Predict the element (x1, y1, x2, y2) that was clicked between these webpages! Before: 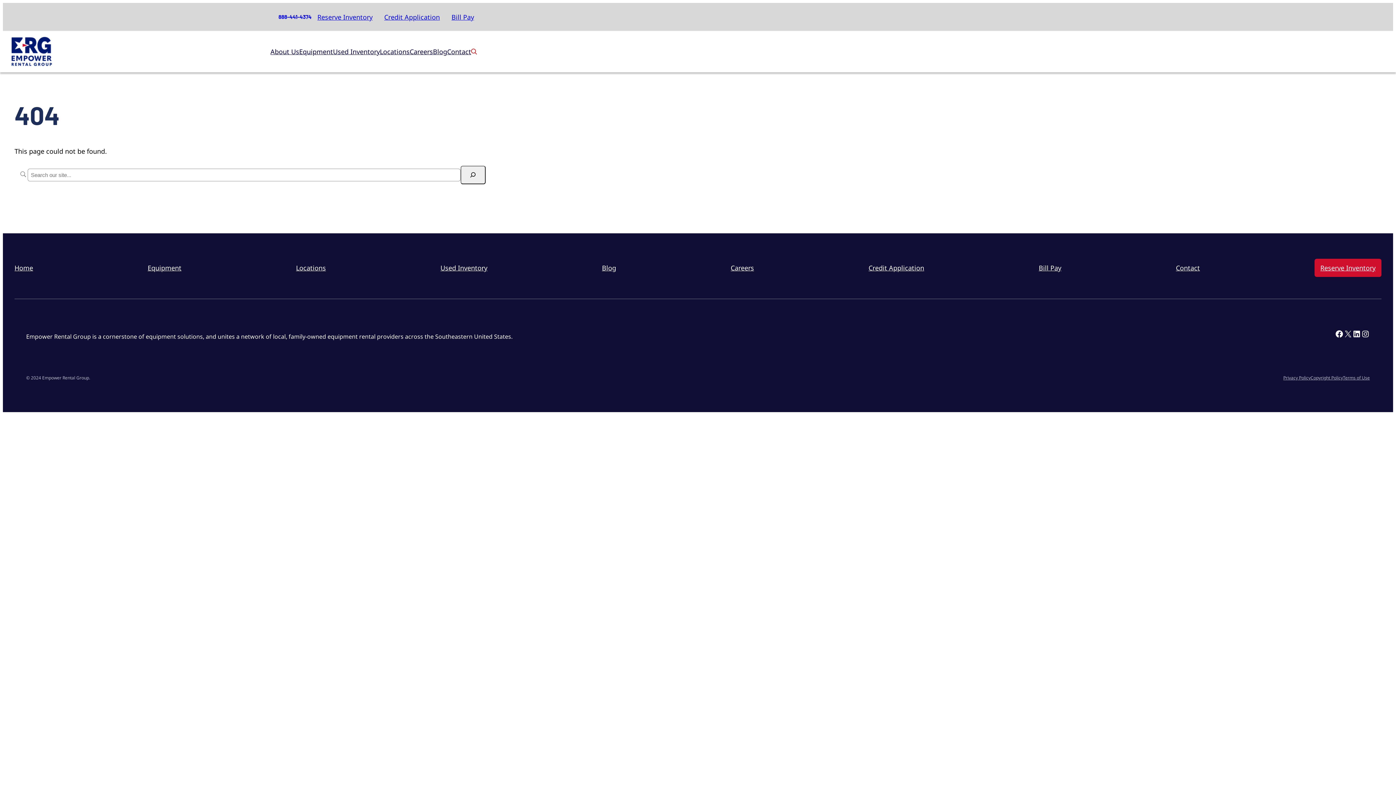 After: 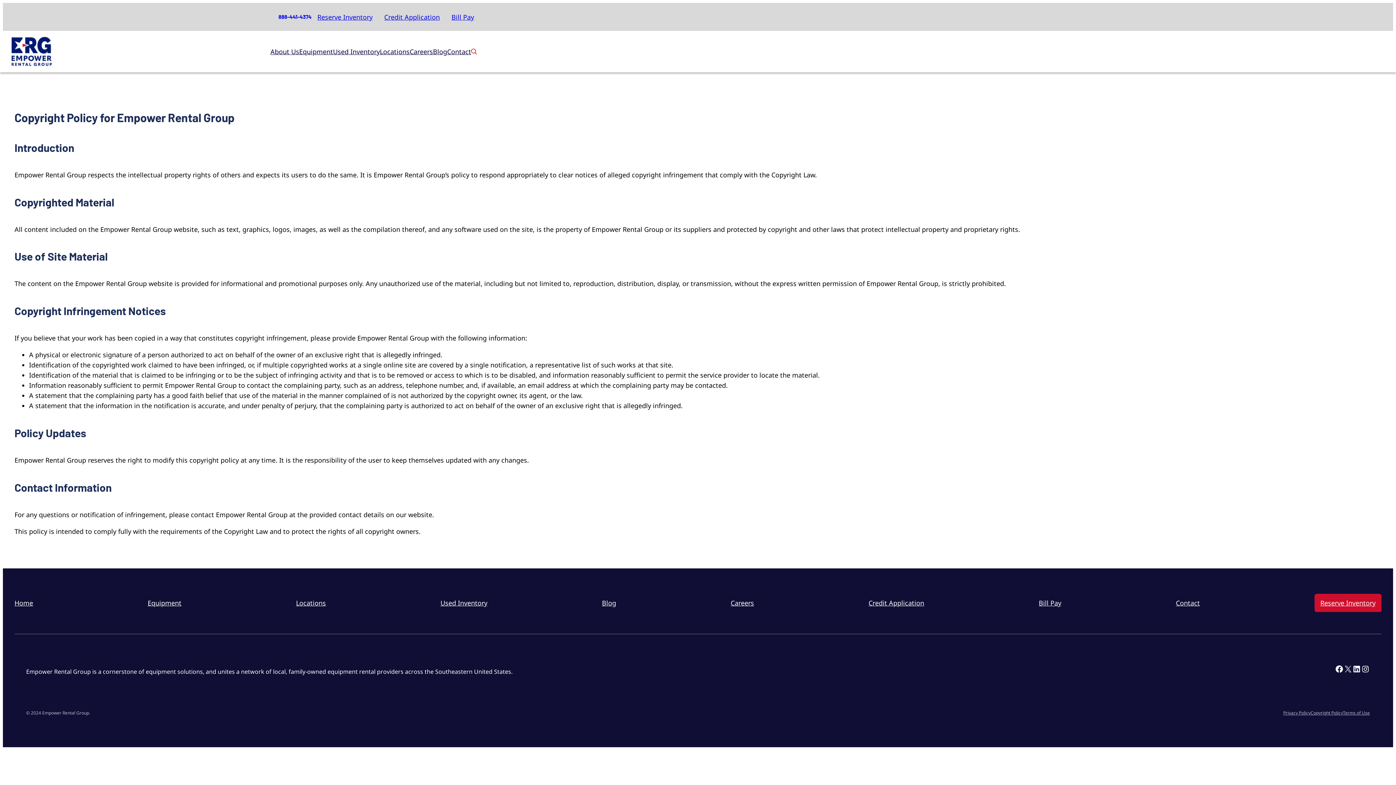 Action: label: Copyright Policy bbox: (1310, 374, 1343, 381)